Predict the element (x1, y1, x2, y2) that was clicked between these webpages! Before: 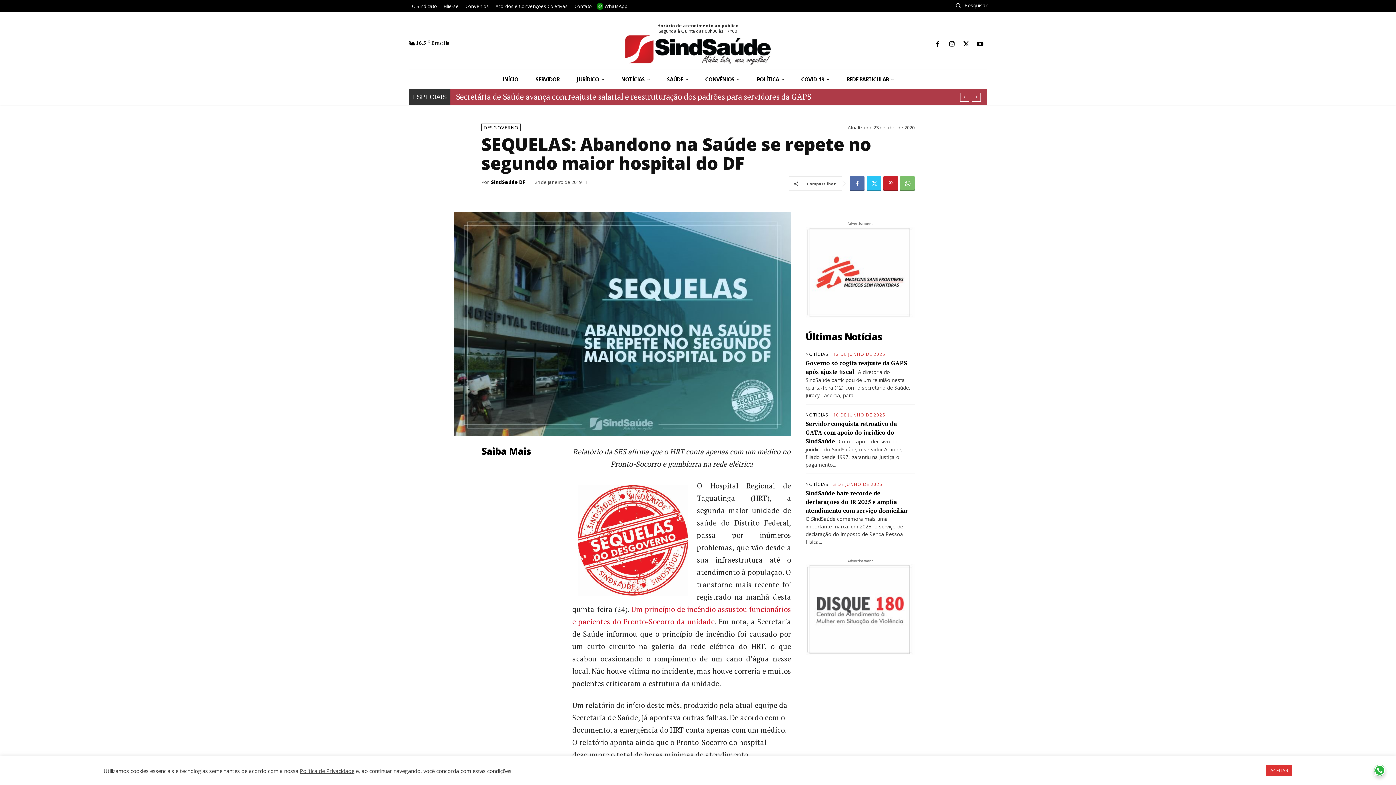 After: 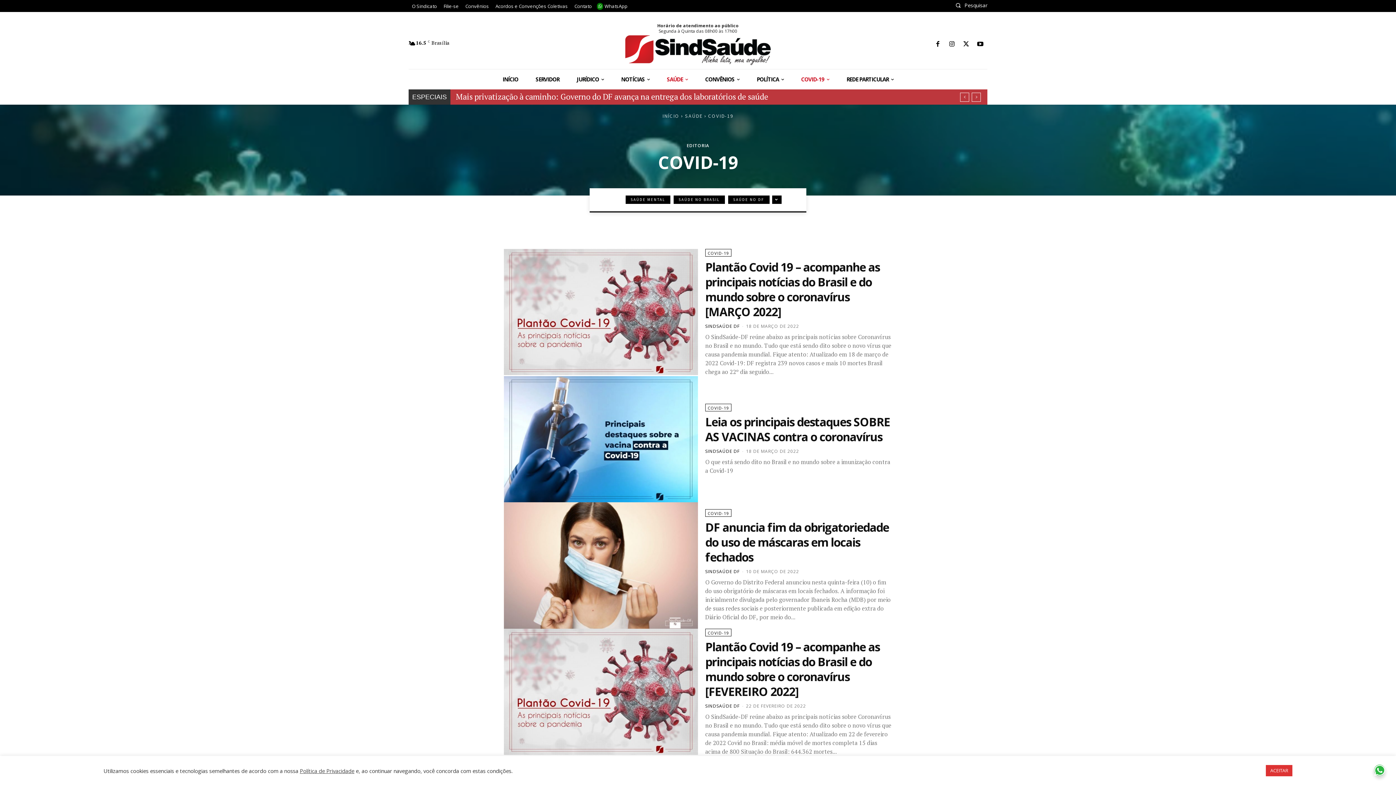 Action: label: COVID-19 bbox: (792, 69, 838, 89)